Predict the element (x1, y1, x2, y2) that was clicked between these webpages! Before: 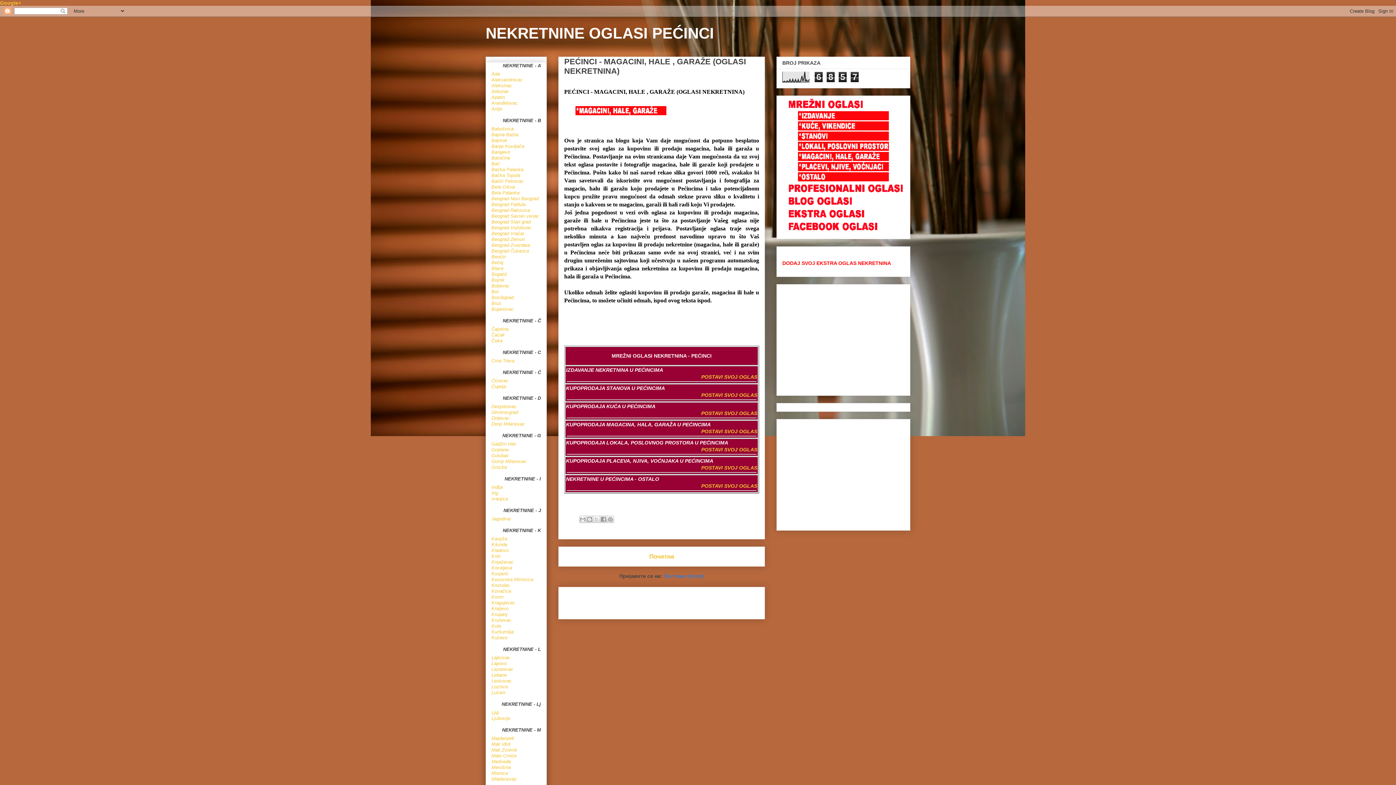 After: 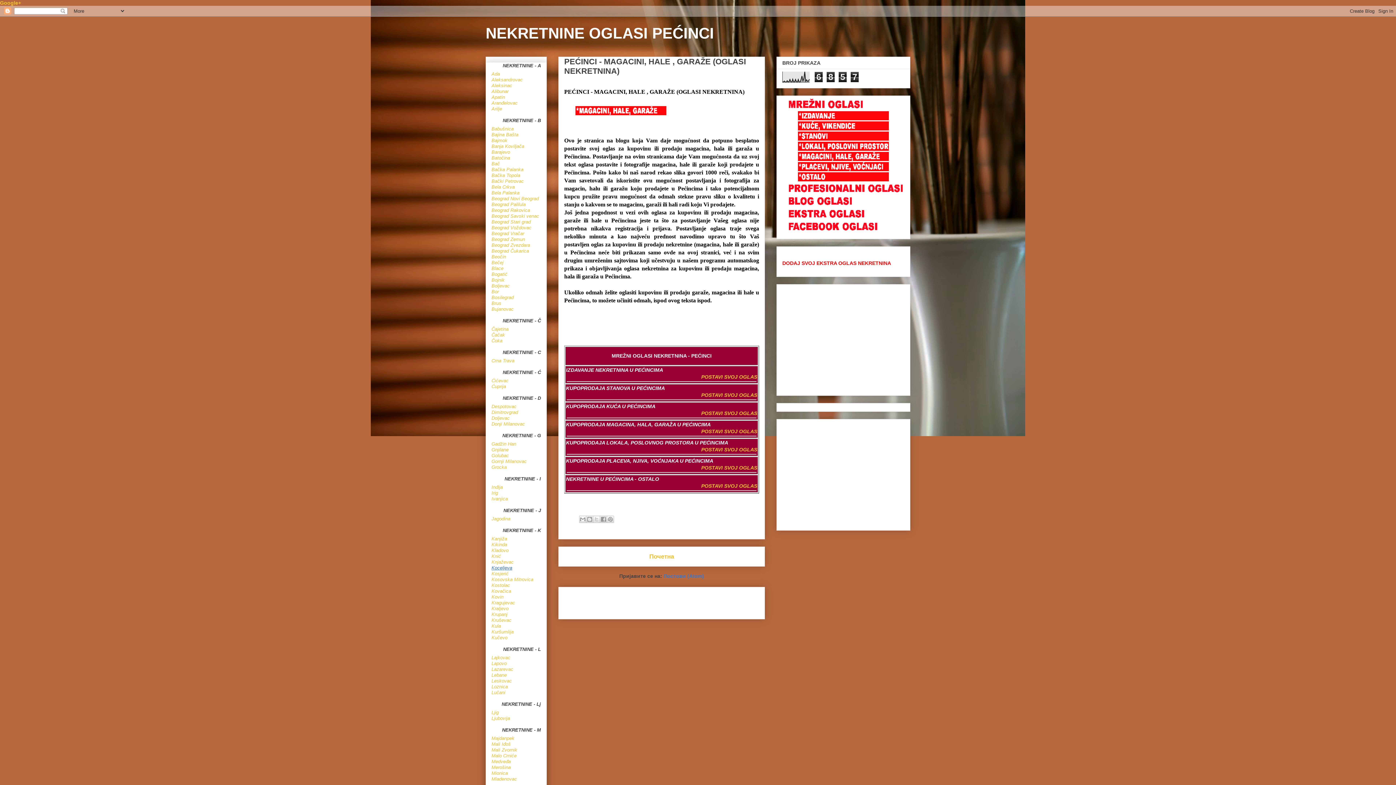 Action: bbox: (491, 565, 512, 570) label: Koceljeva